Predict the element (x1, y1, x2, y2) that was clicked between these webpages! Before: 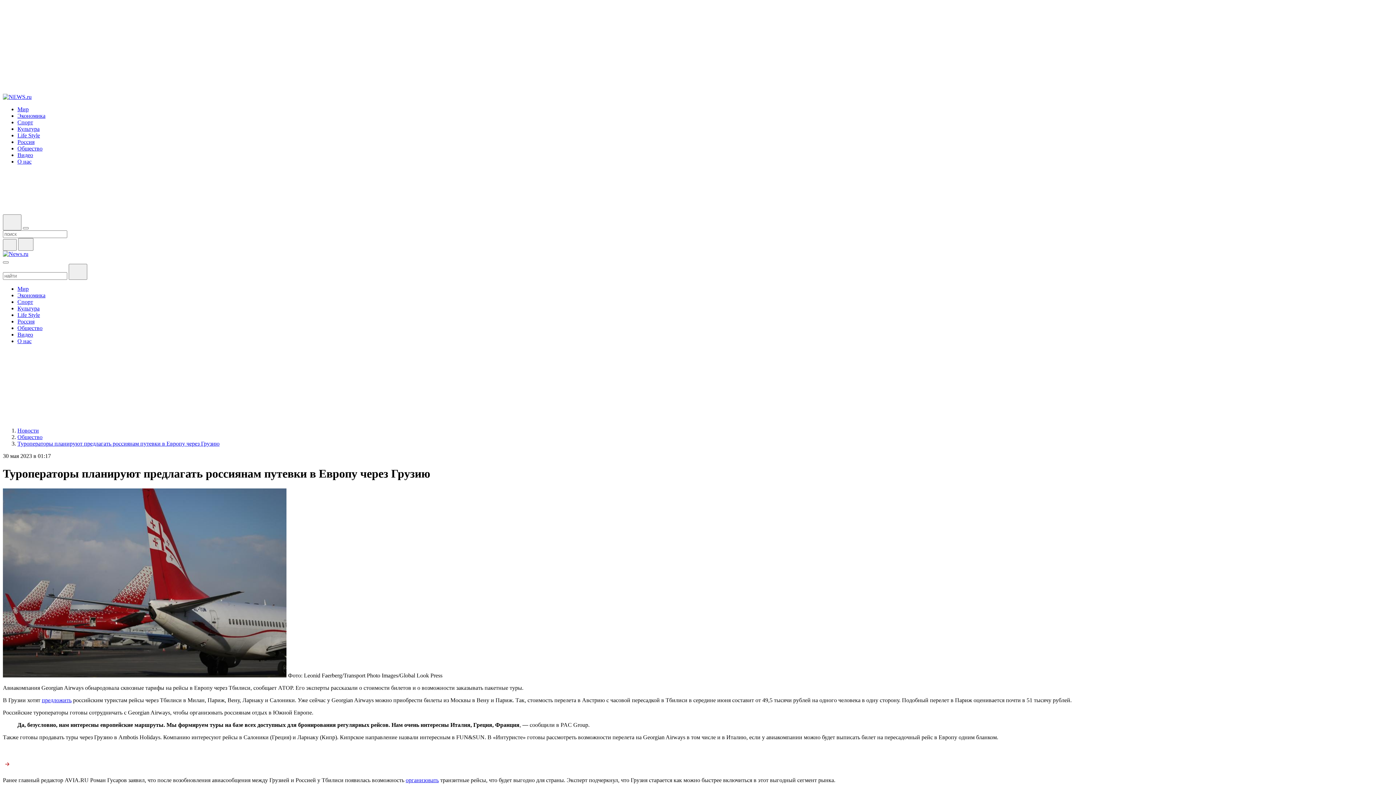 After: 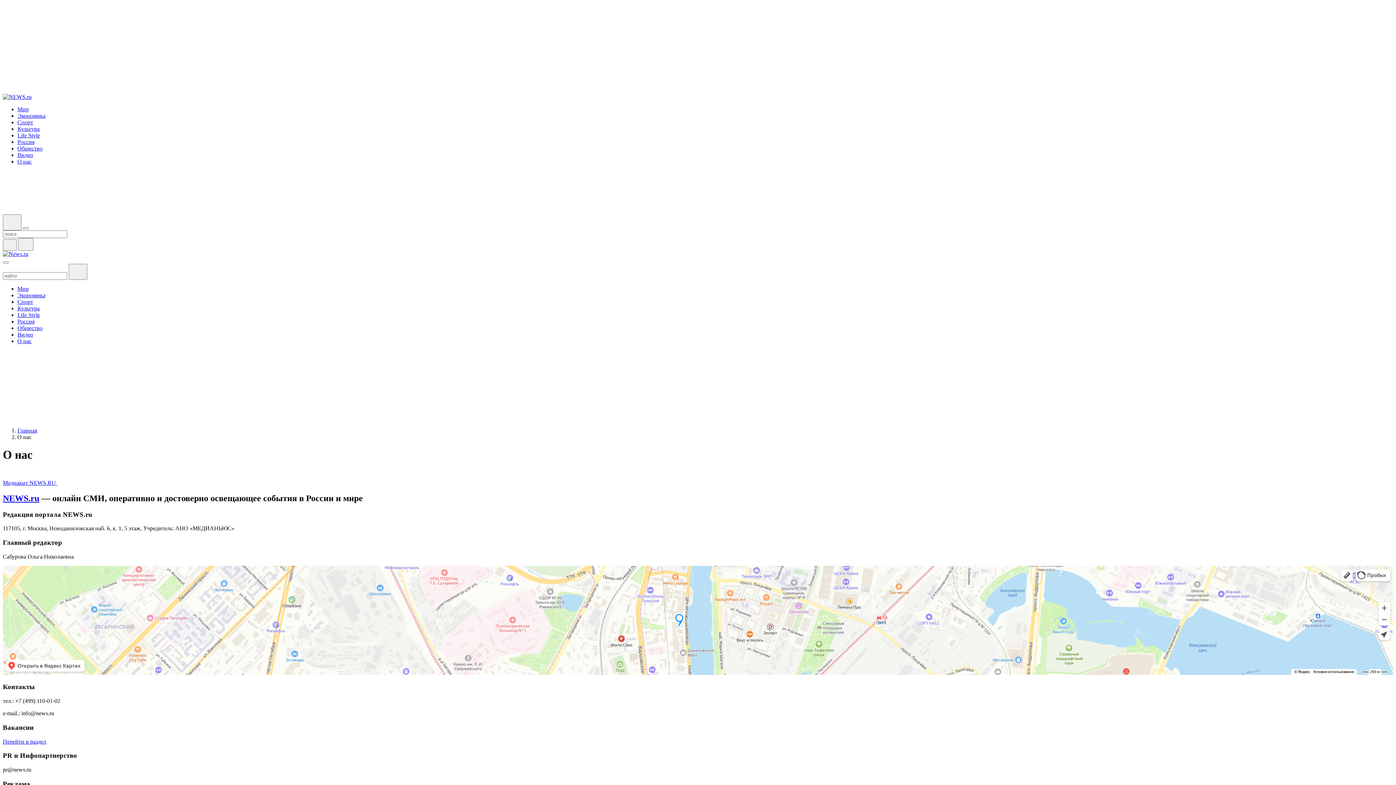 Action: bbox: (17, 158, 31, 164) label: О нас